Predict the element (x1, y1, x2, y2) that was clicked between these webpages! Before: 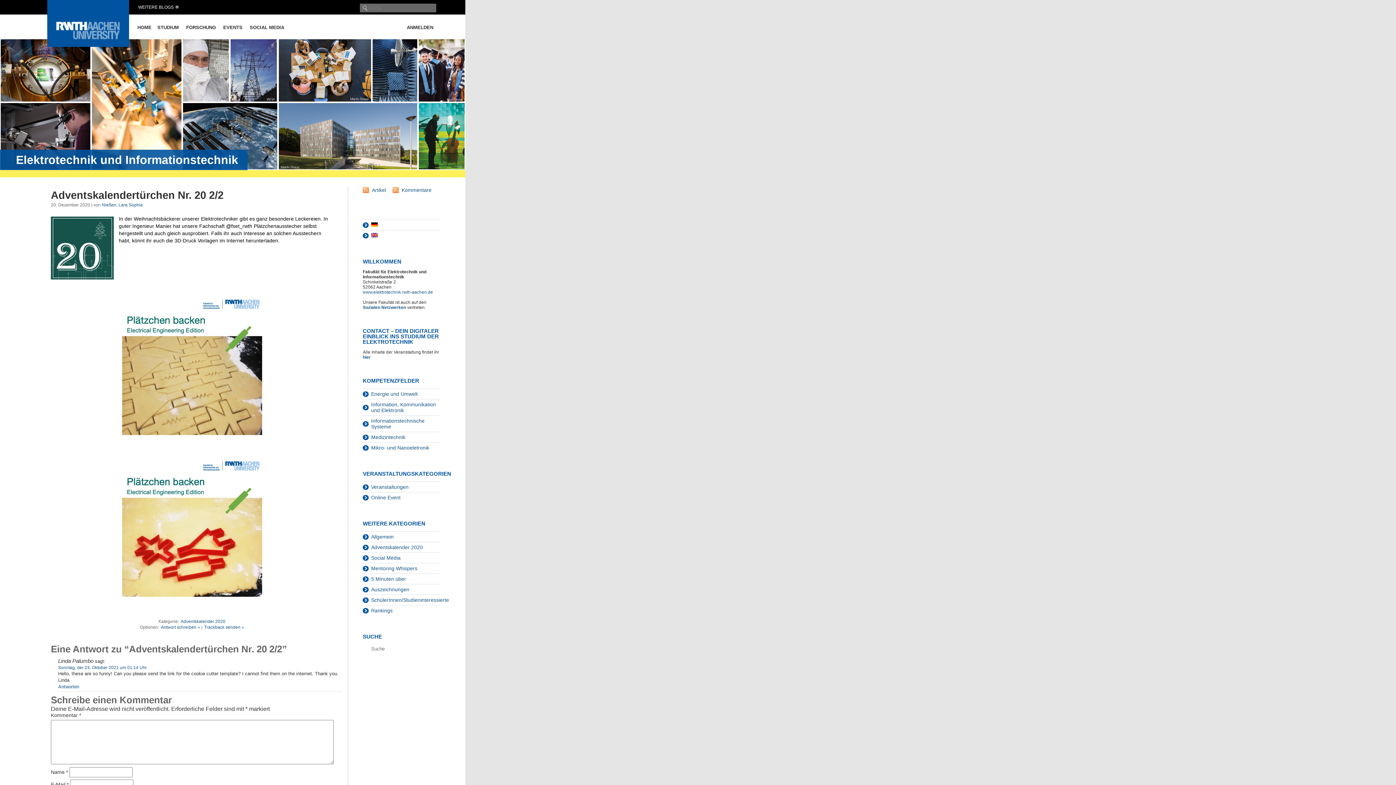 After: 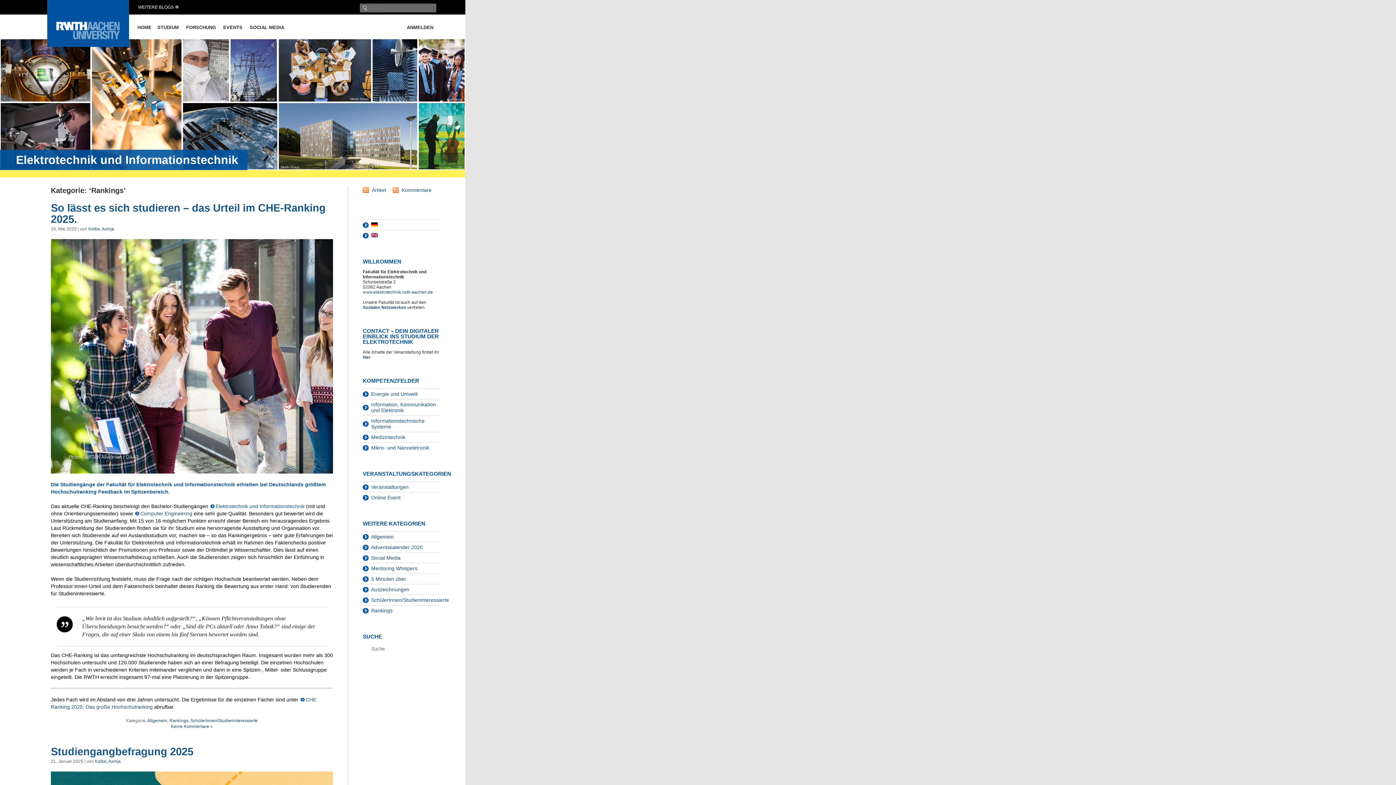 Action: label: Rankings bbox: (371, 608, 392, 613)